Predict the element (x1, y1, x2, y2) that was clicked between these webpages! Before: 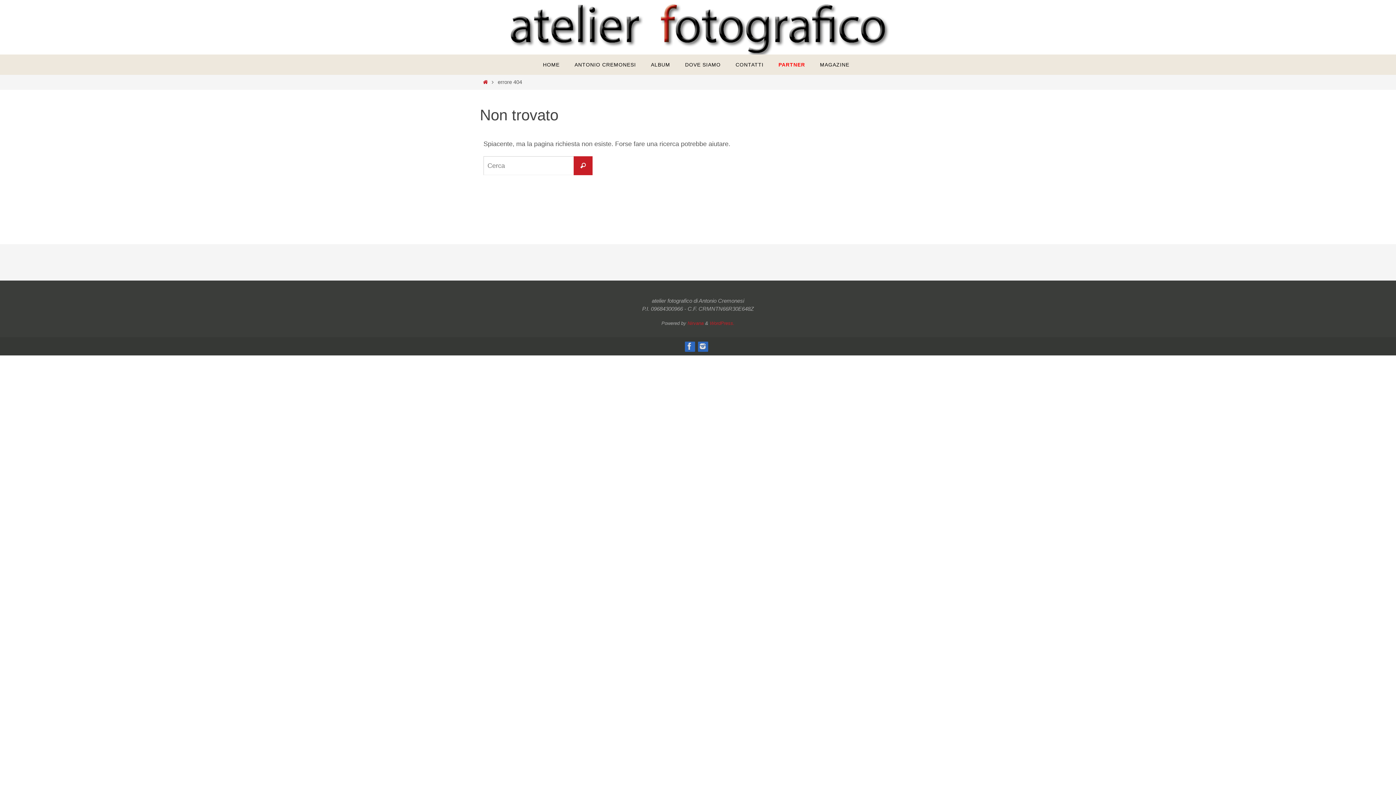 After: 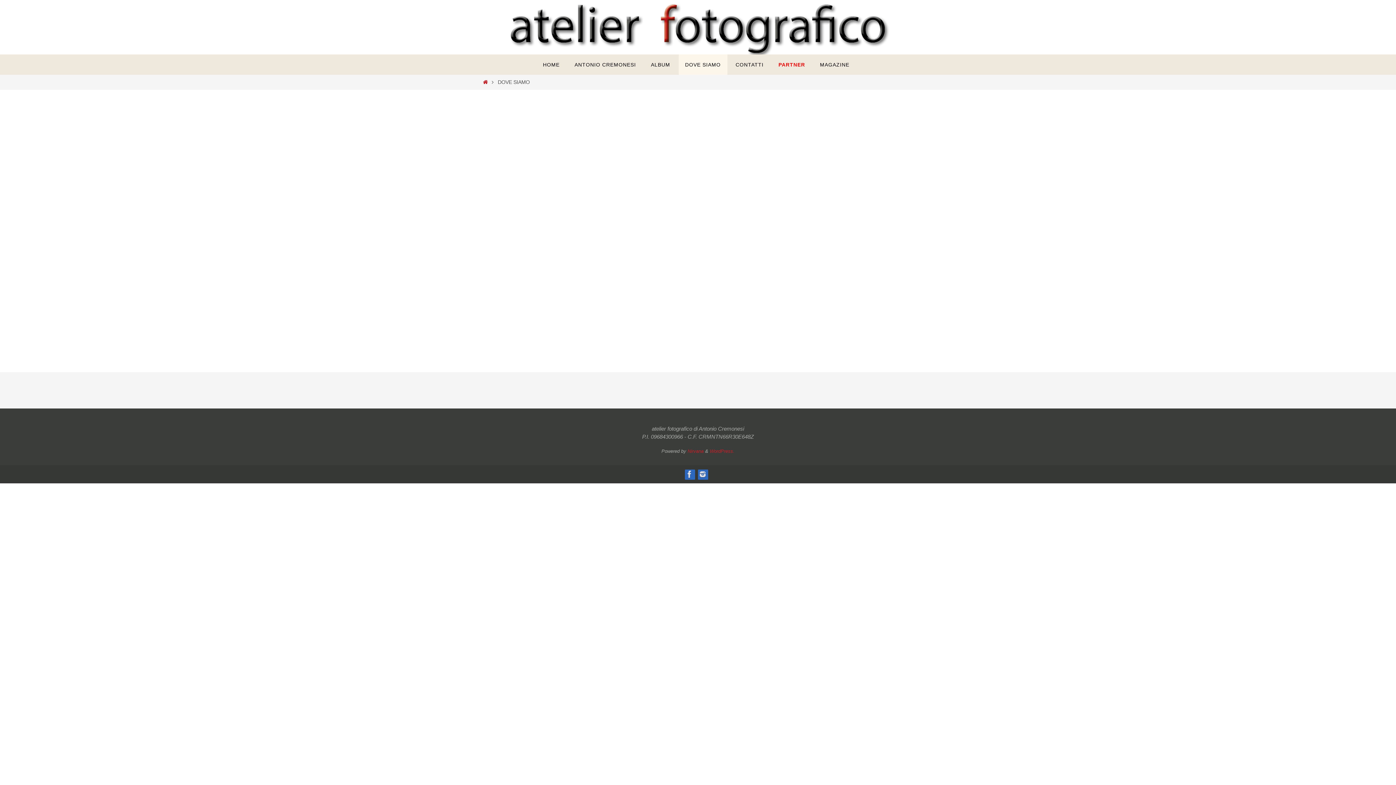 Action: label: DOVE SIAMO bbox: (678, 54, 727, 74)